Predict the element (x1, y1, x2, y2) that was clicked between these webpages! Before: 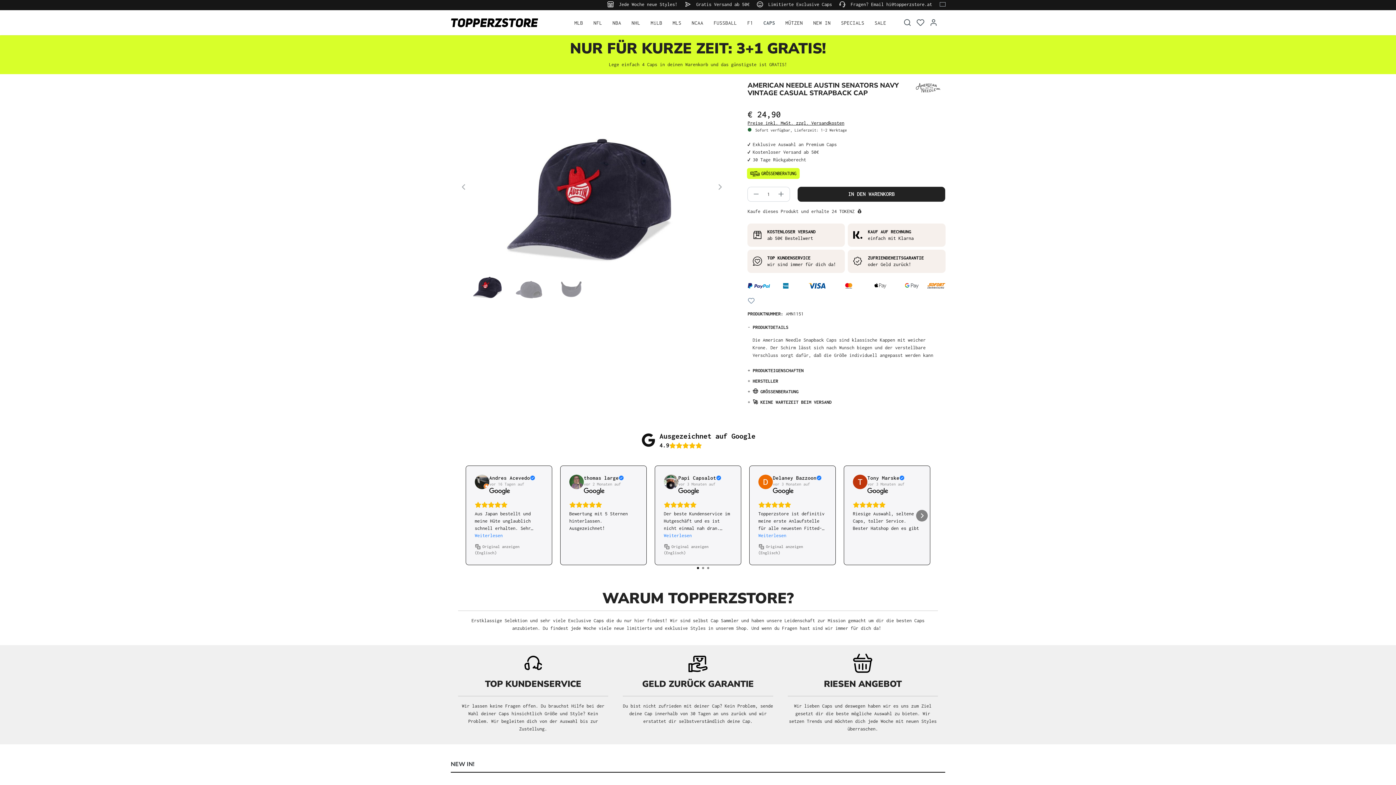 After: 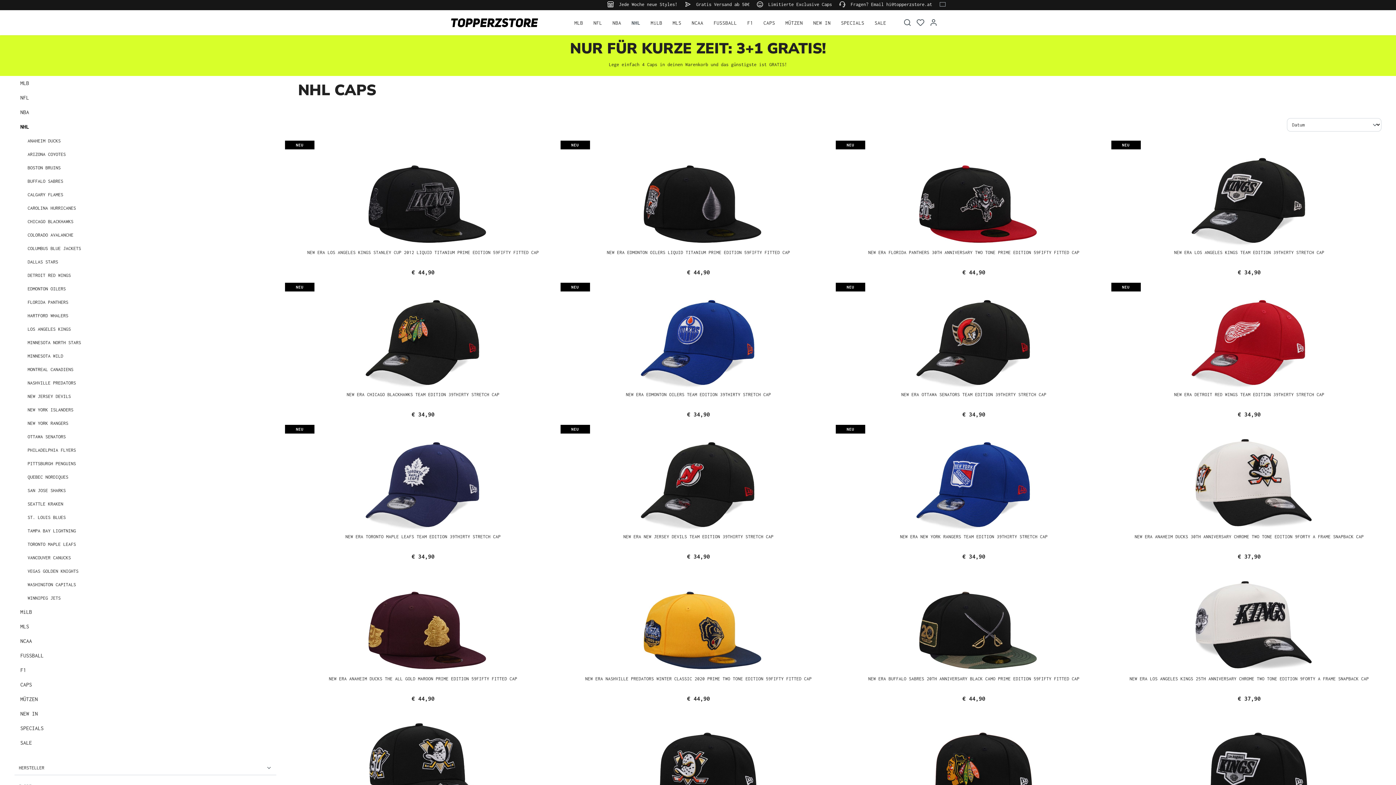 Action: label: NHL bbox: (631, 15, 640, 29)